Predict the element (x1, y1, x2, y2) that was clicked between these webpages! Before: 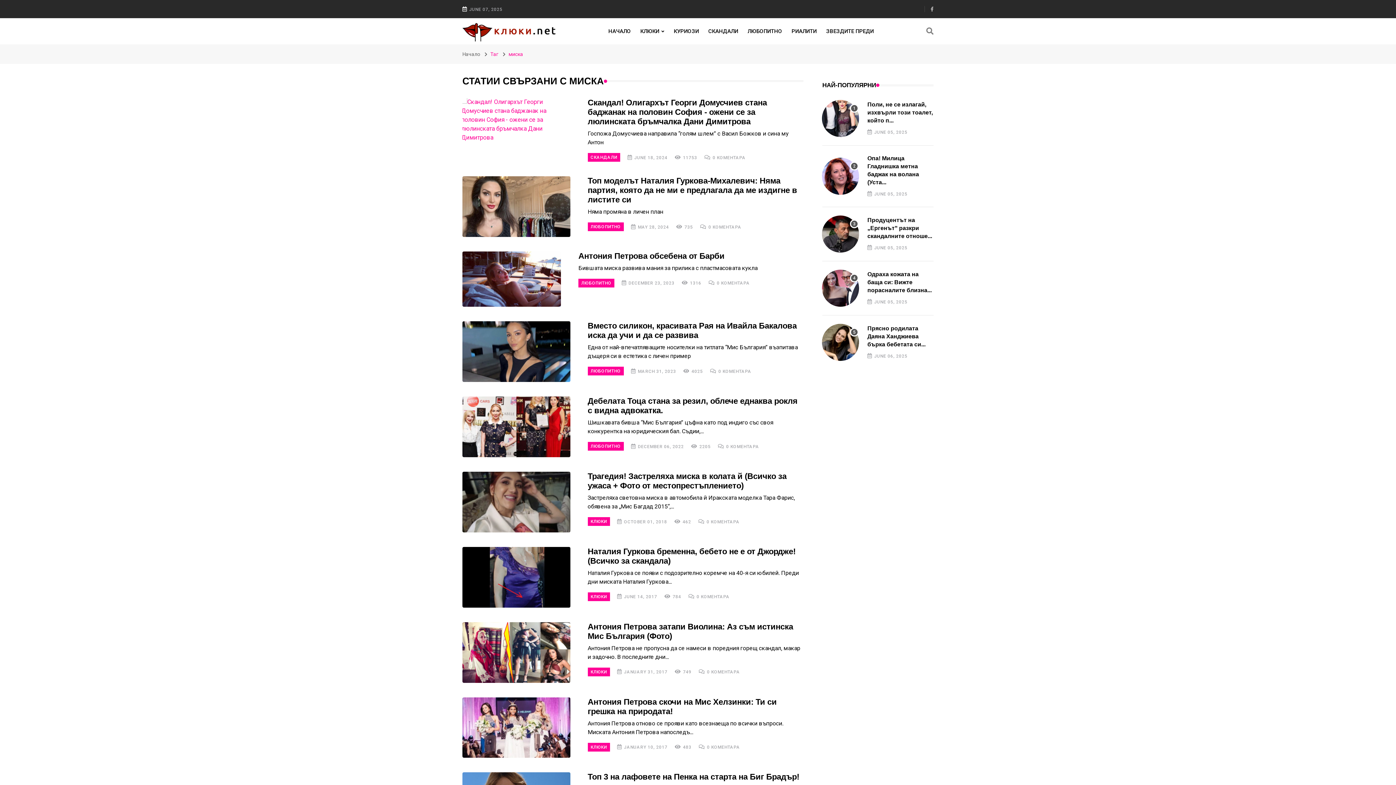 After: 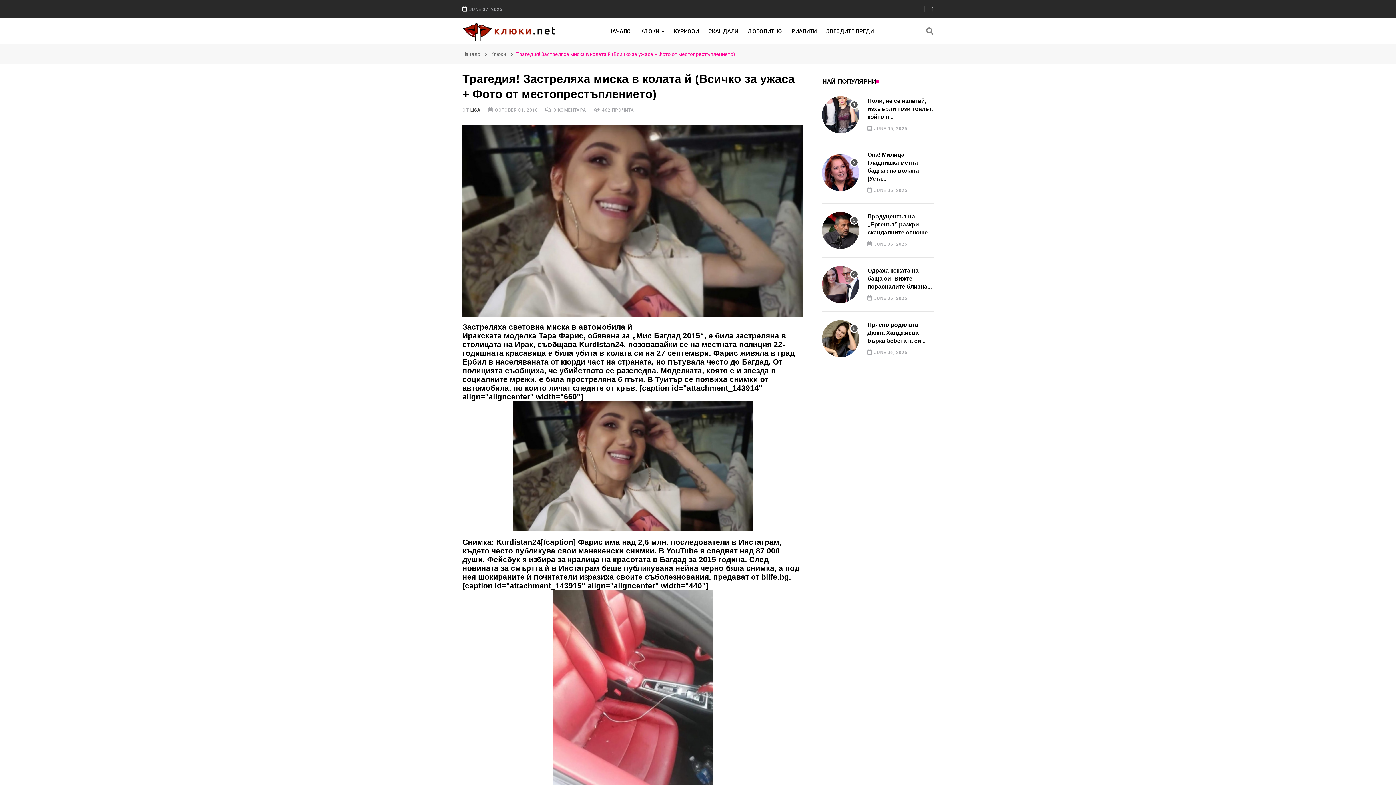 Action: label: Трагедия! Застреляха миска в колата й (Всичко за ужаса + Фото от местопрестъплението) bbox: (587, 472, 786, 490)